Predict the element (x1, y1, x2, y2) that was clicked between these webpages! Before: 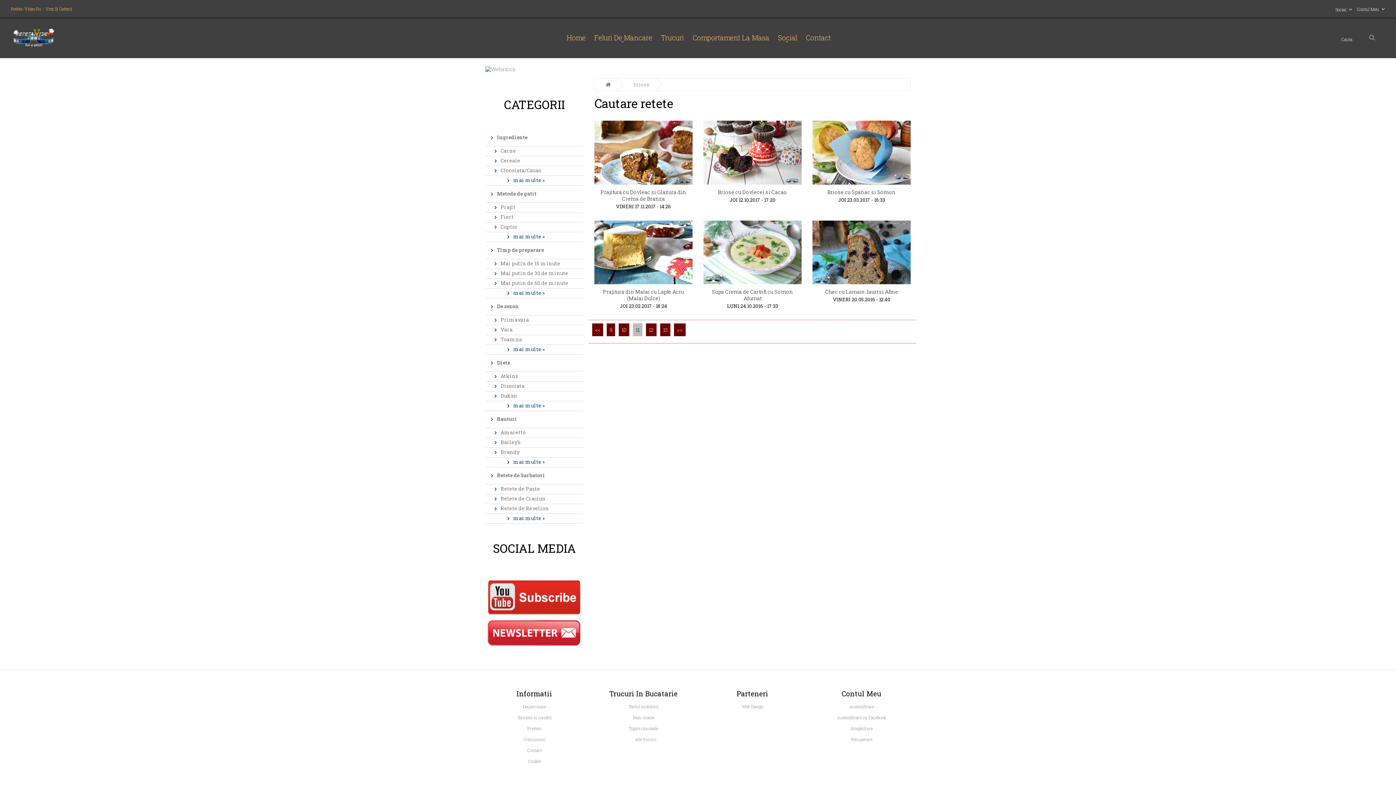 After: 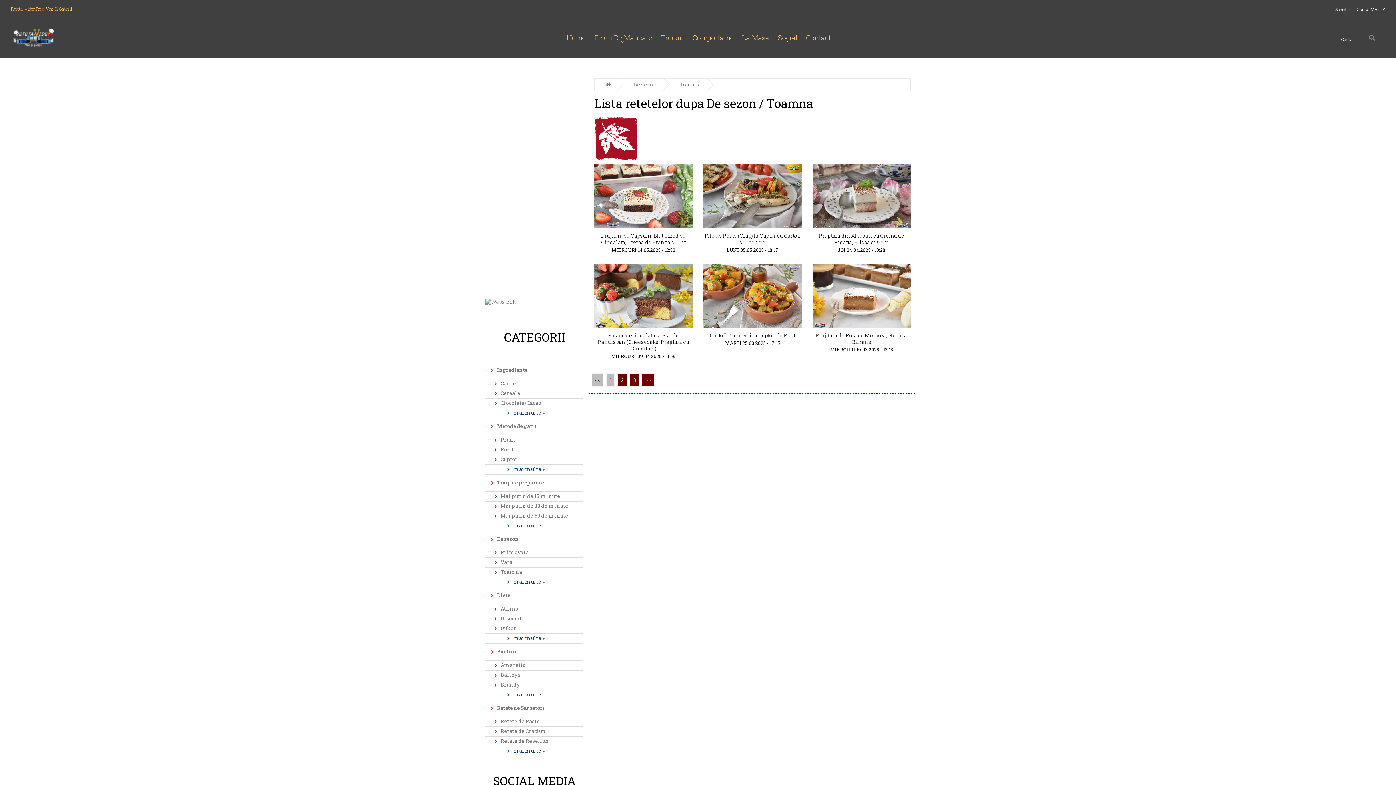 Action: label: Toamna bbox: (485, 335, 583, 344)